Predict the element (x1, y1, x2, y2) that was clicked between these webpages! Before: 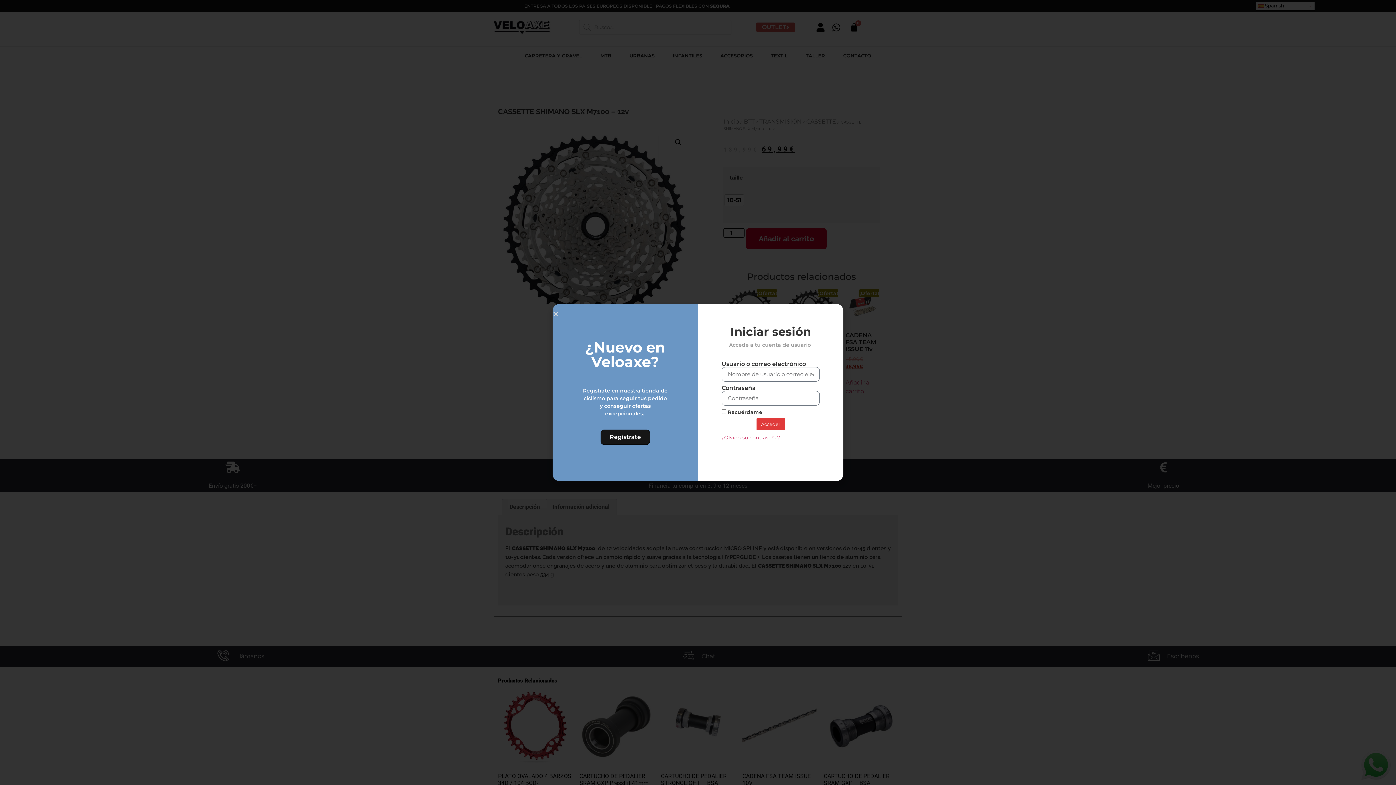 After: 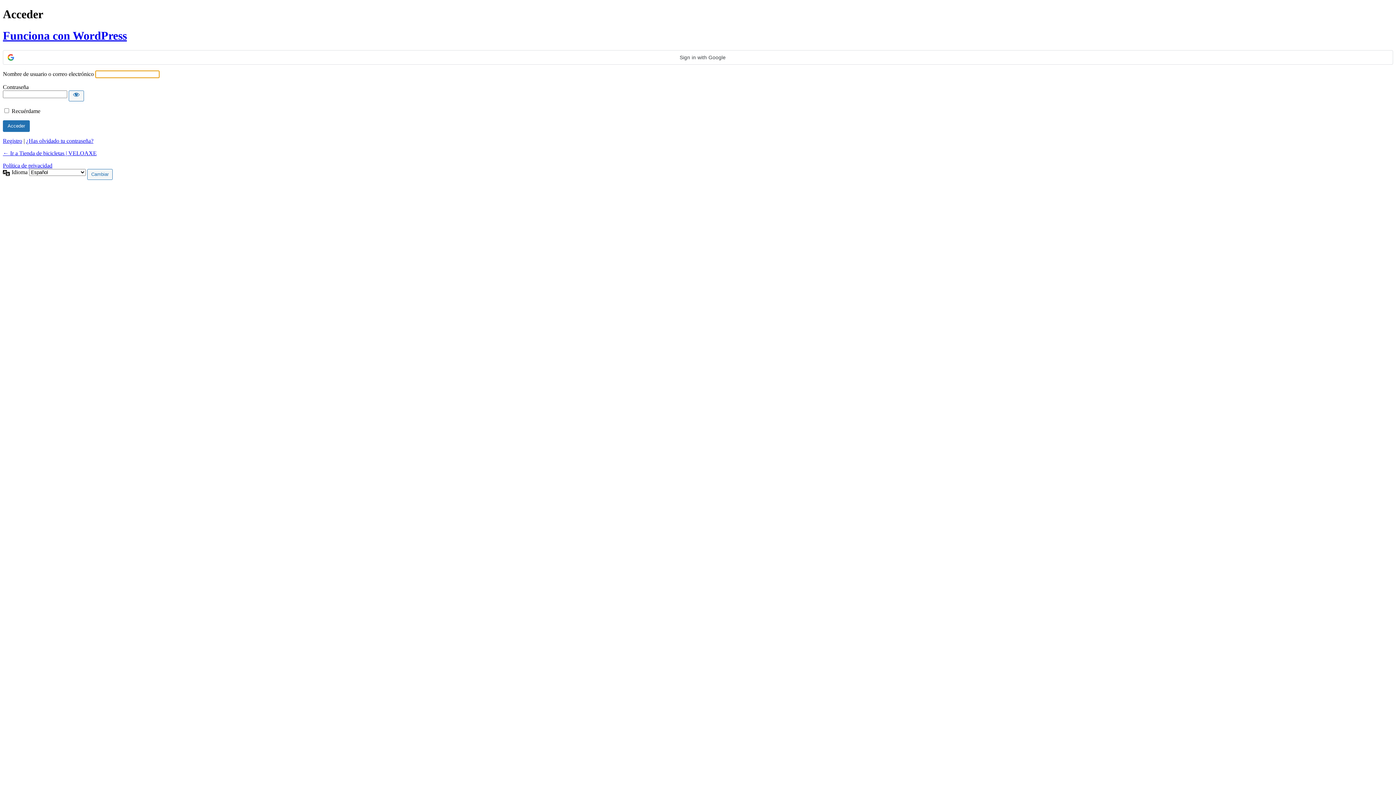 Action: bbox: (756, 418, 785, 430) label: Acceder